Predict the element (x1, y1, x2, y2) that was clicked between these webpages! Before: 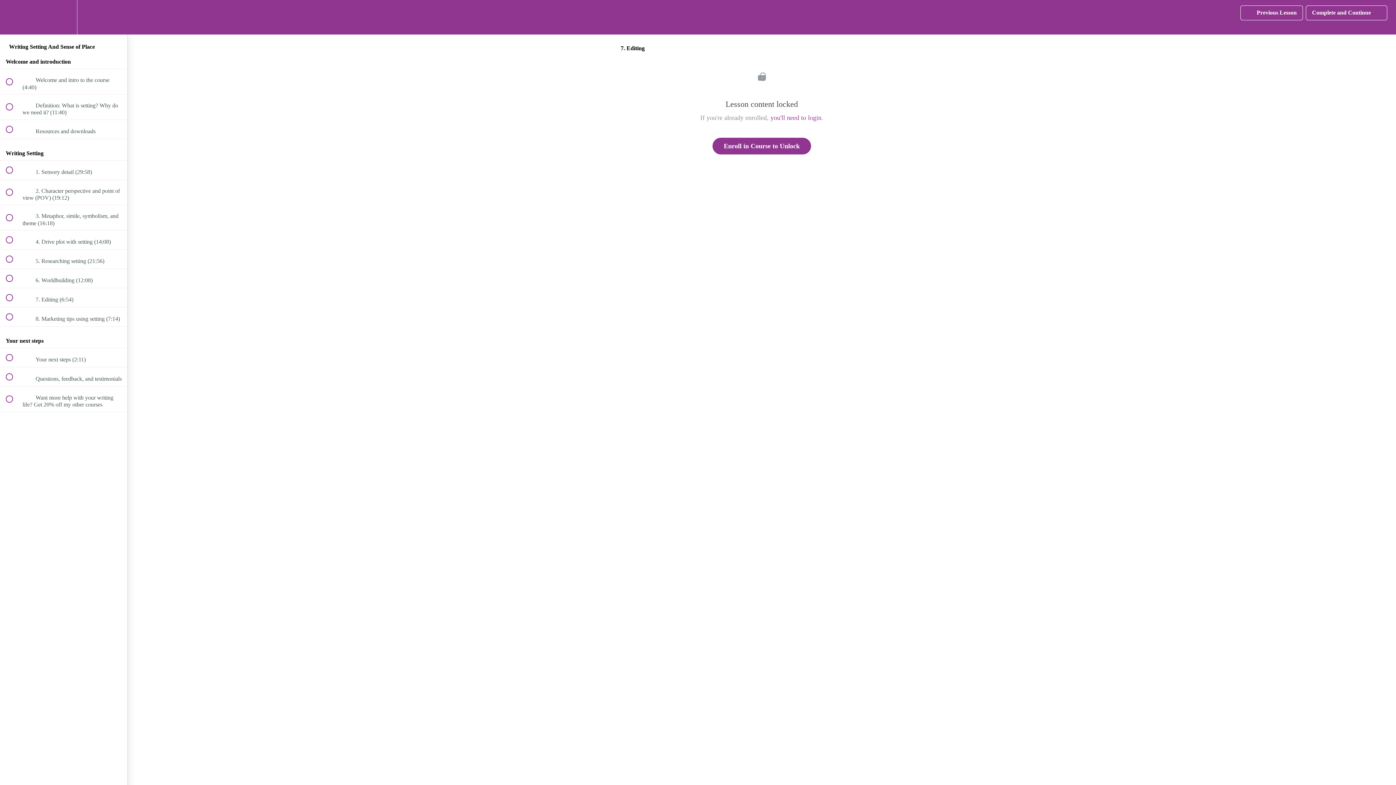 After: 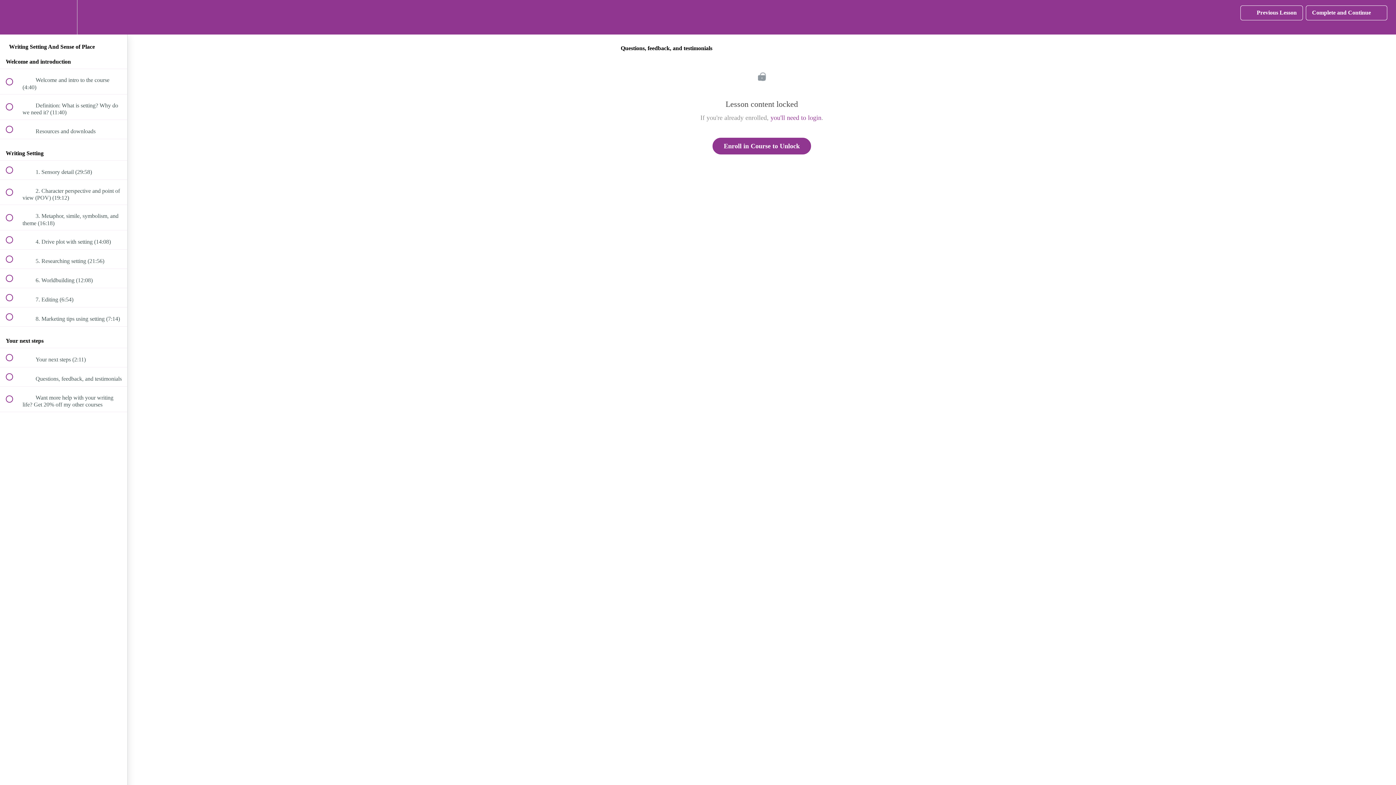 Action: label:  
 Questions, feedback, and testimonials bbox: (0, 367, 127, 386)